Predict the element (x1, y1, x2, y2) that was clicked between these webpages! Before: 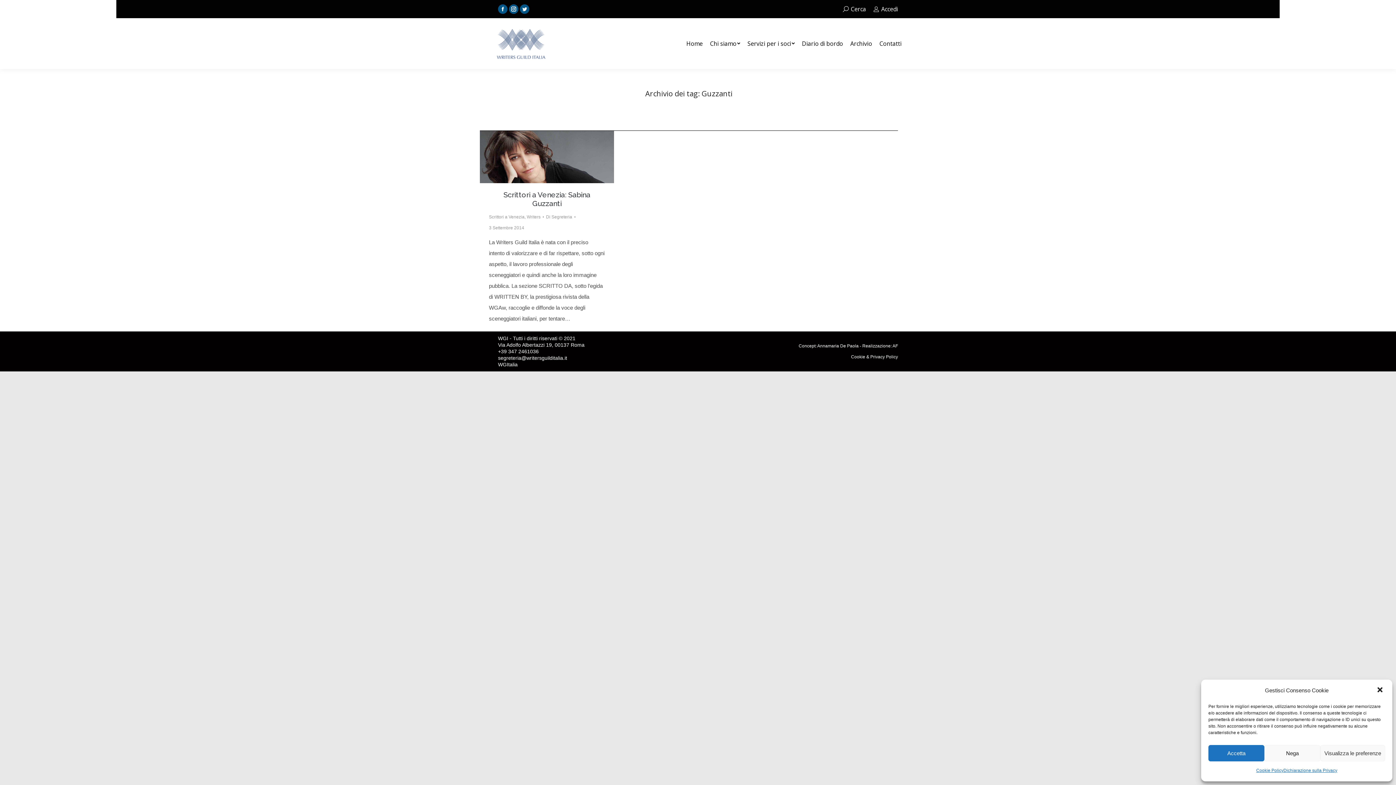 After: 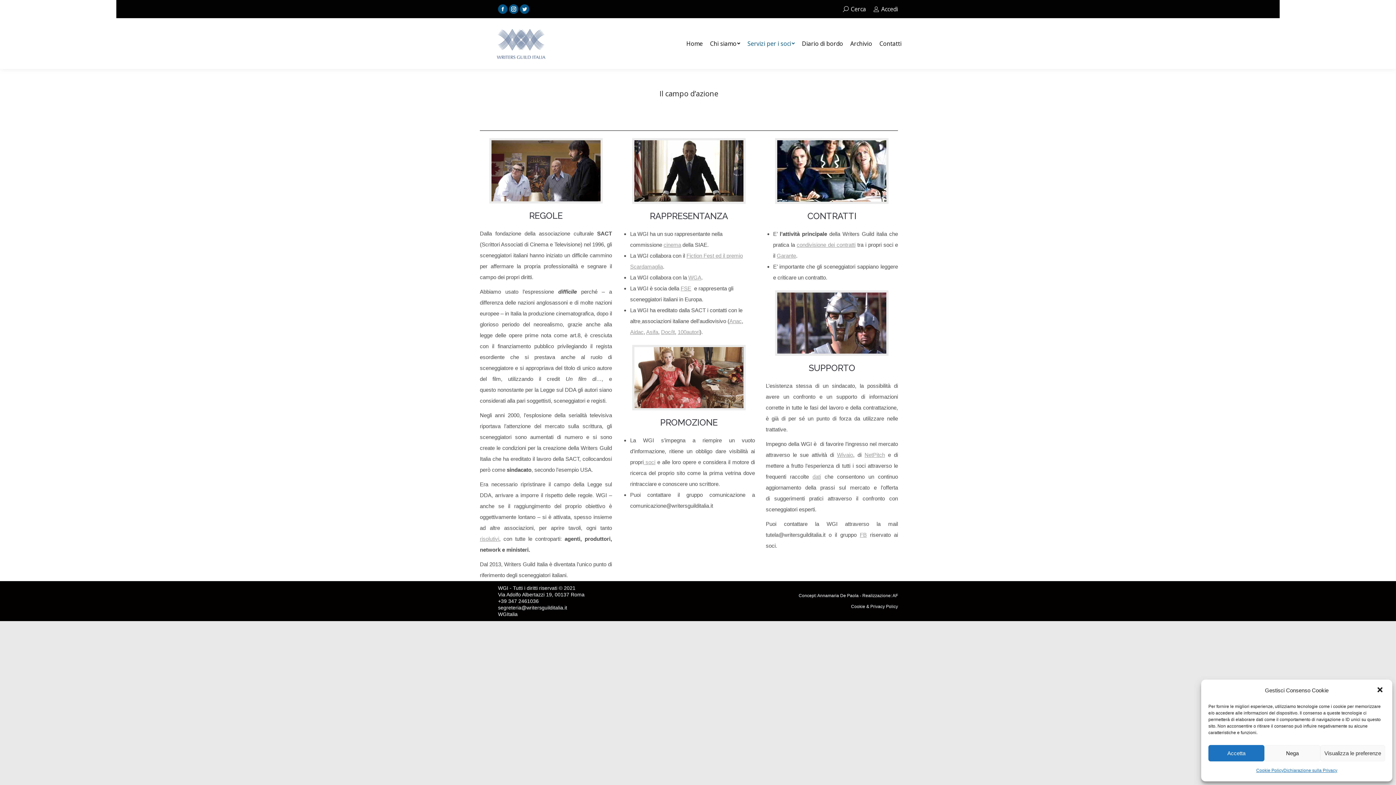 Action: bbox: (744, 38, 798, 49) label: Servizi per i soci